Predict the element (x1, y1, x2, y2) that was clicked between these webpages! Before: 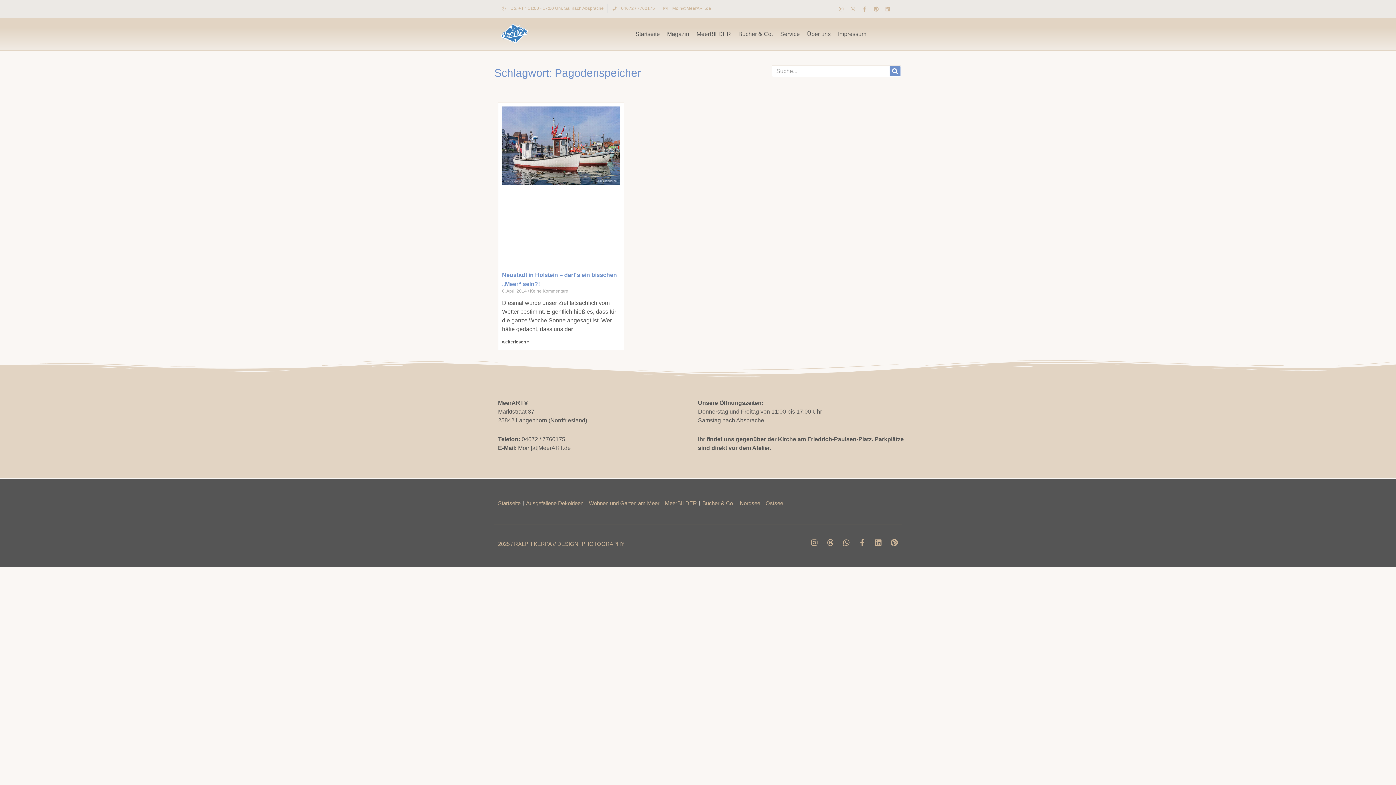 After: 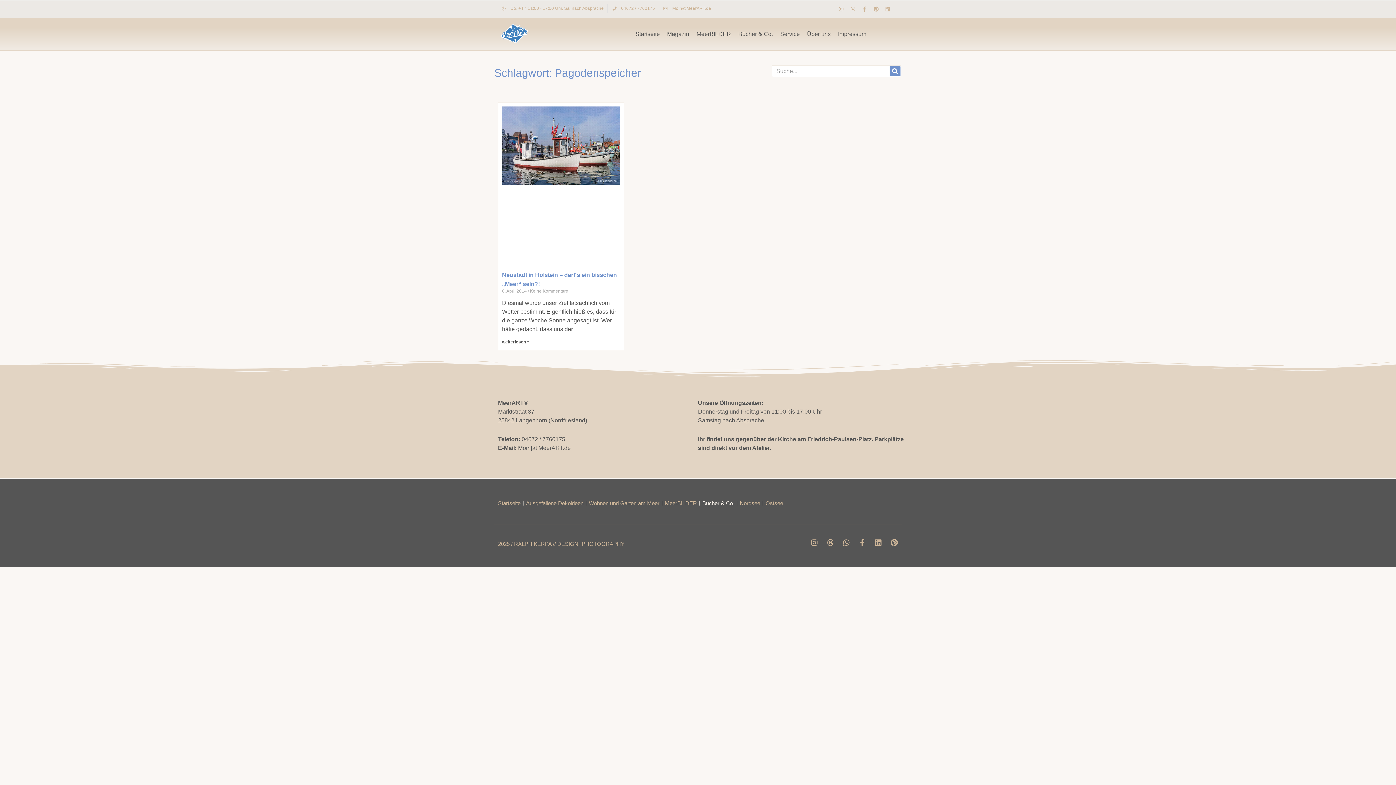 Action: label: Bücher & Co. bbox: (702, 497, 734, 509)